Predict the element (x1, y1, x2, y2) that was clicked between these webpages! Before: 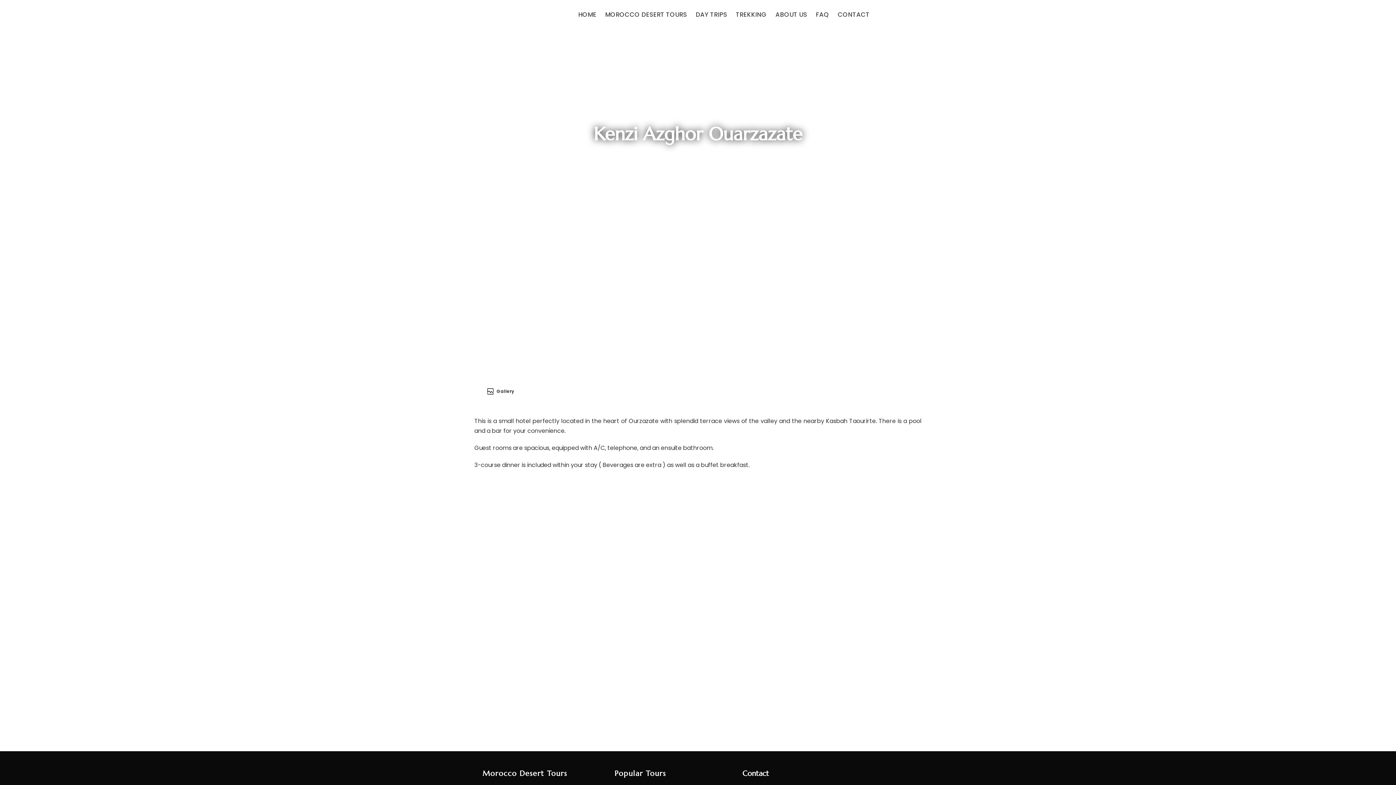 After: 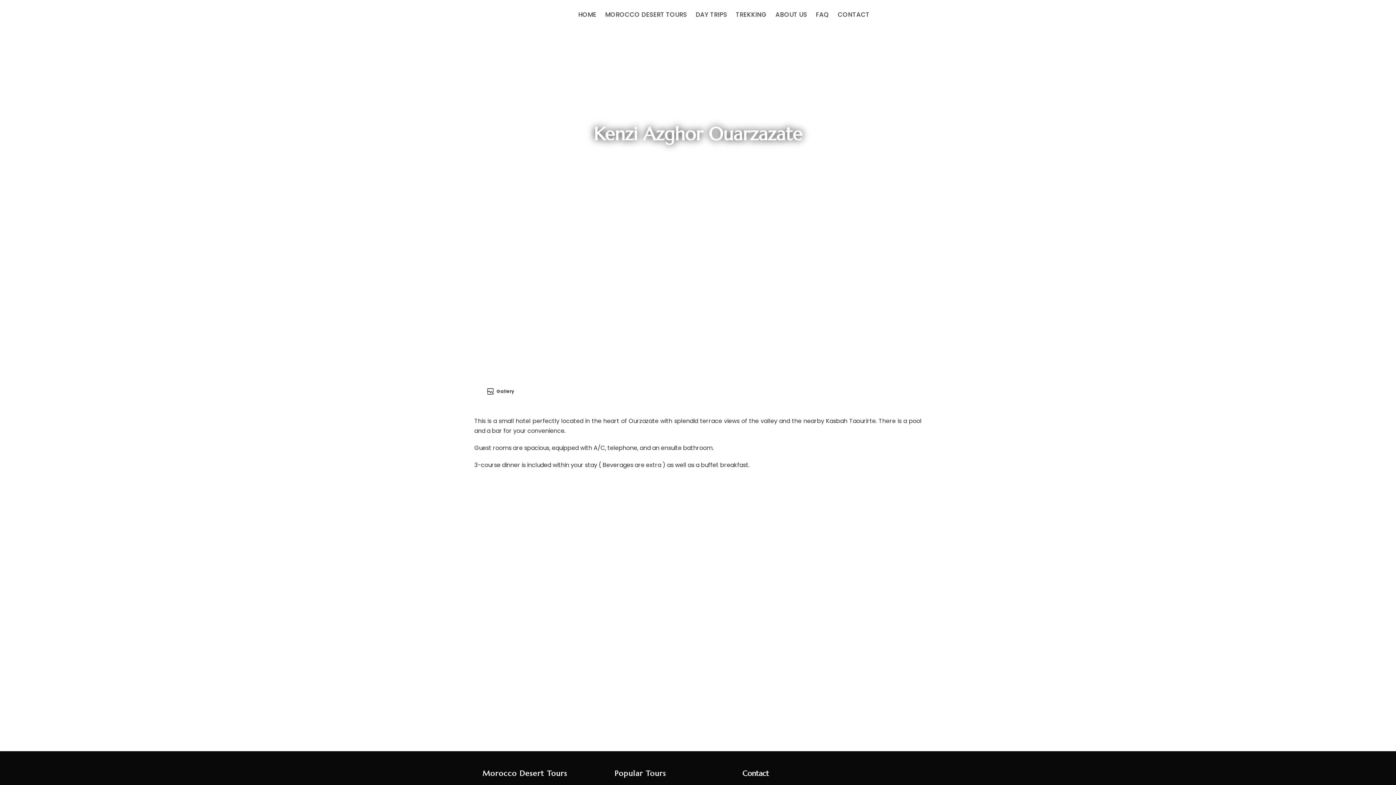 Action: bbox: (893, 9, 898, 22)